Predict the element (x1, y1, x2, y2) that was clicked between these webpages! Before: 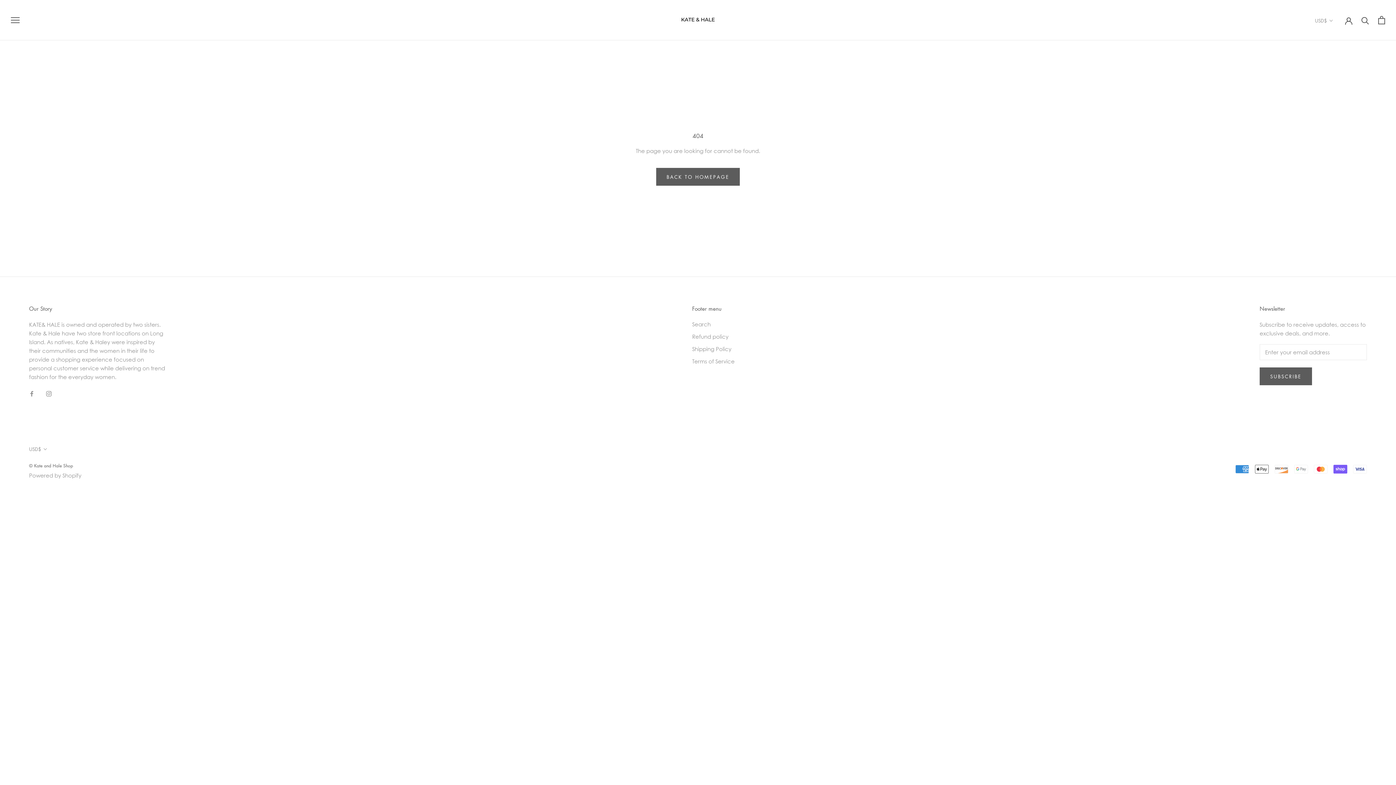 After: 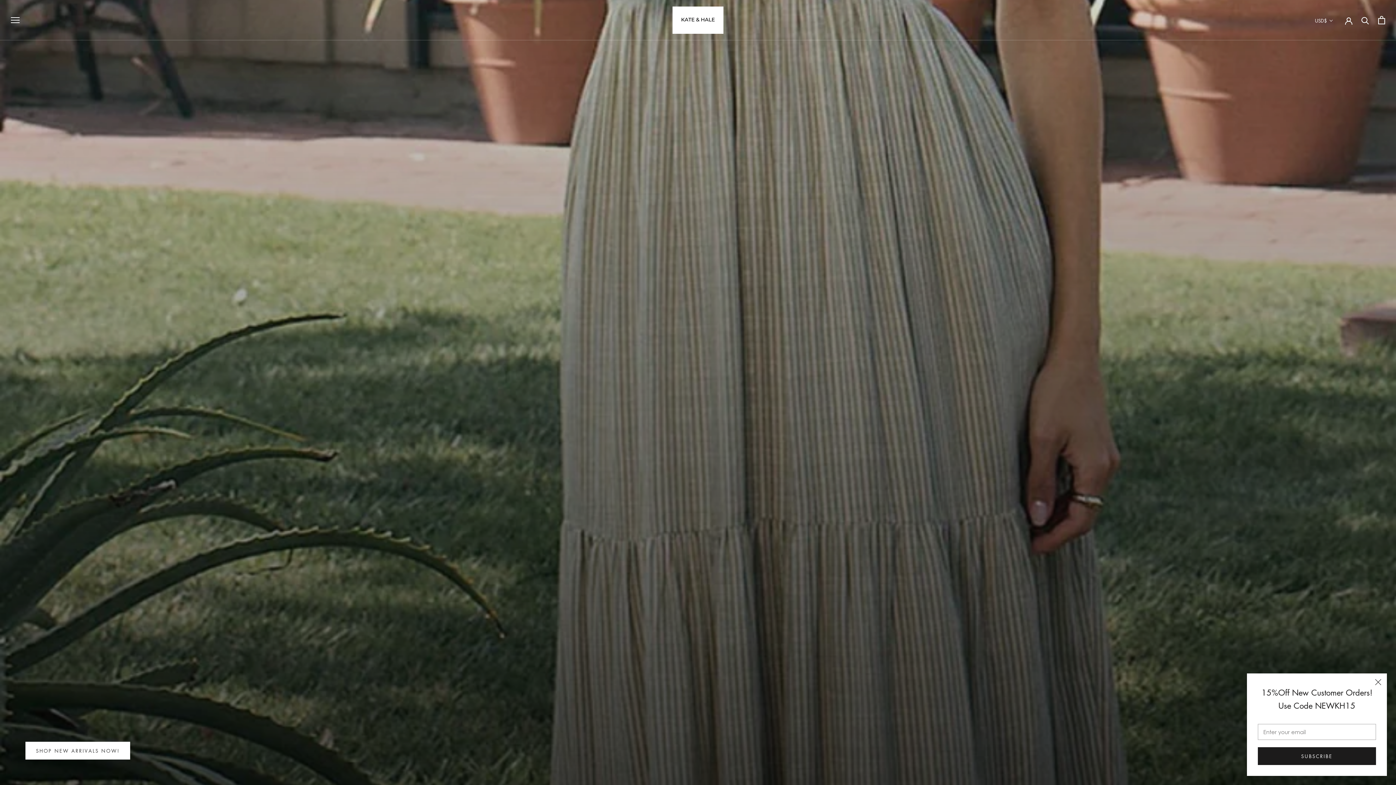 Action: bbox: (672, 6, 723, 33)